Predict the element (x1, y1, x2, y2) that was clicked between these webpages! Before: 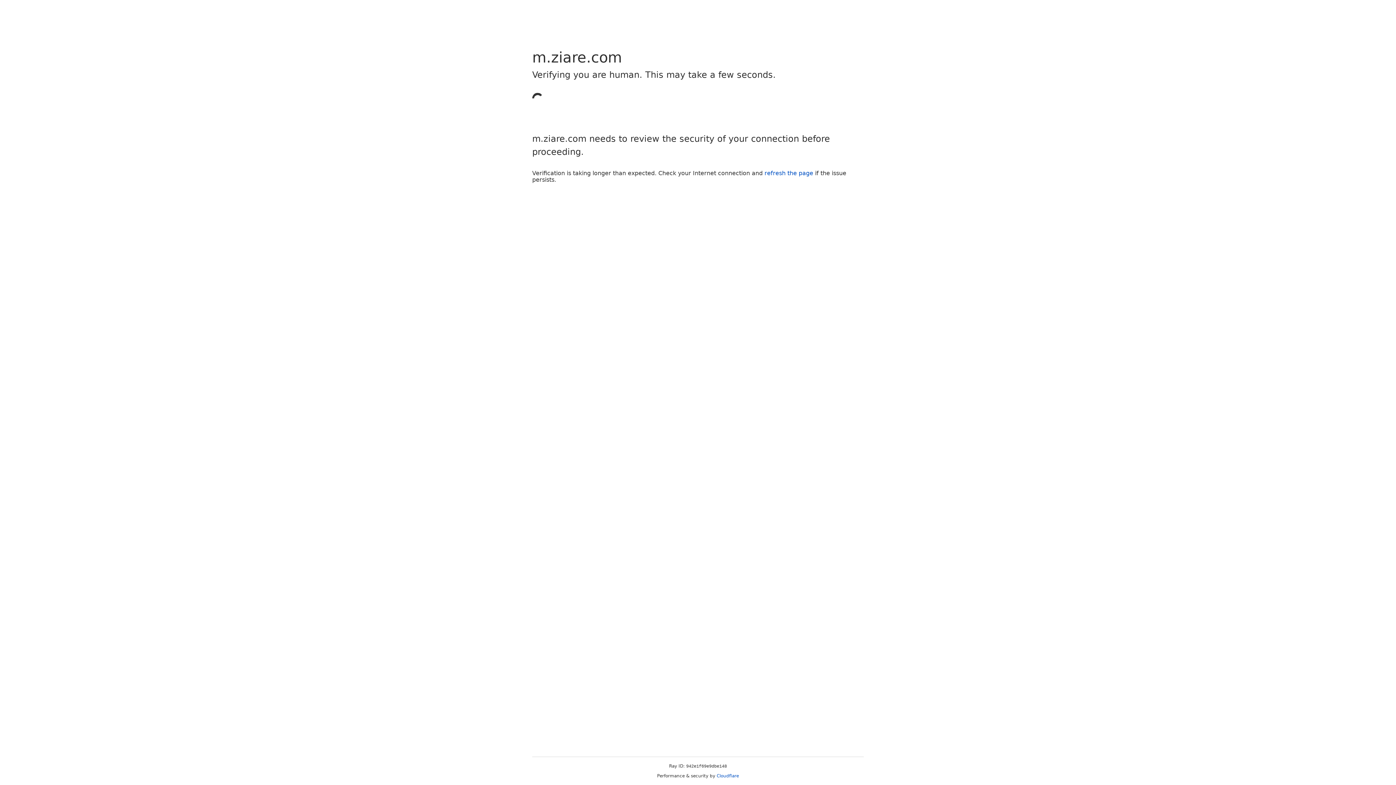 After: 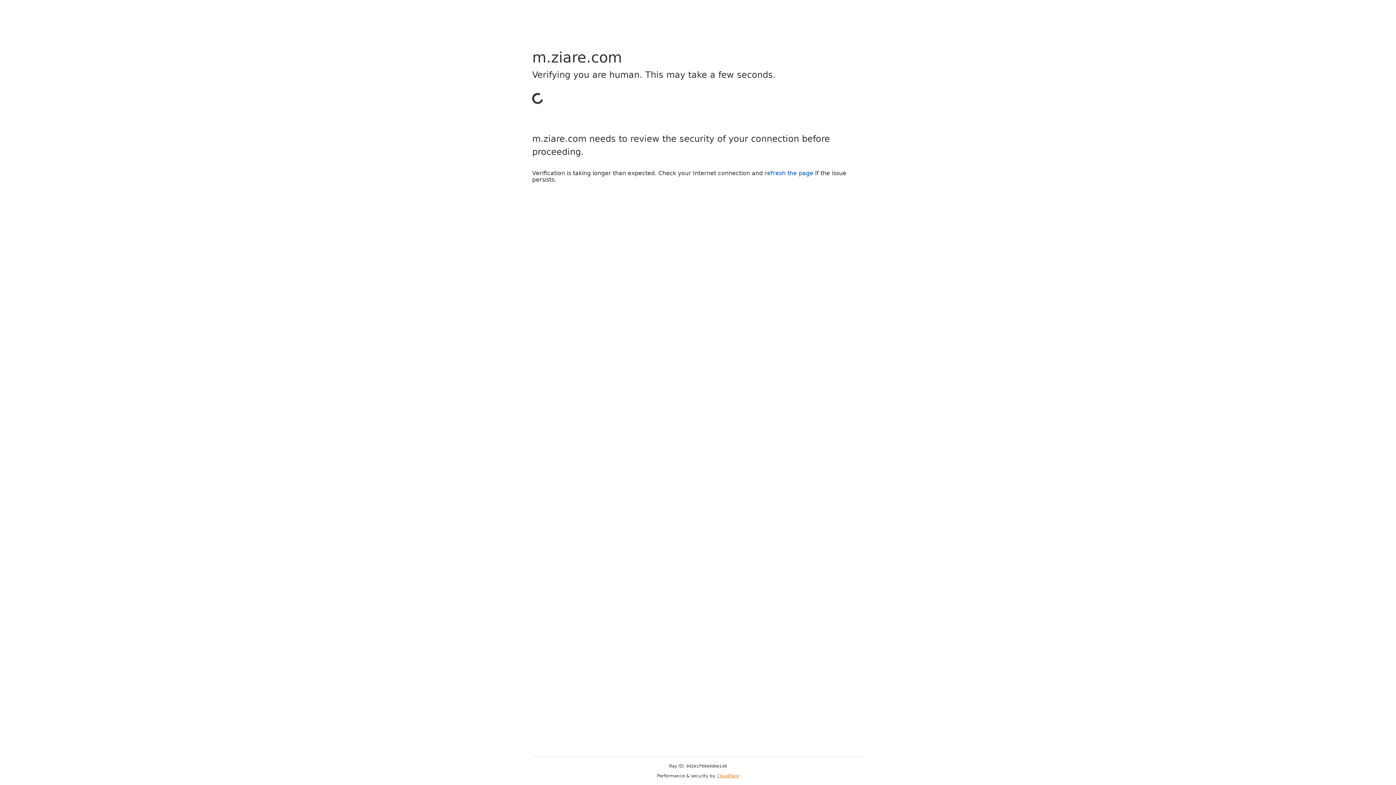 Action: label: Cloudflare bbox: (716, 773, 739, 778)